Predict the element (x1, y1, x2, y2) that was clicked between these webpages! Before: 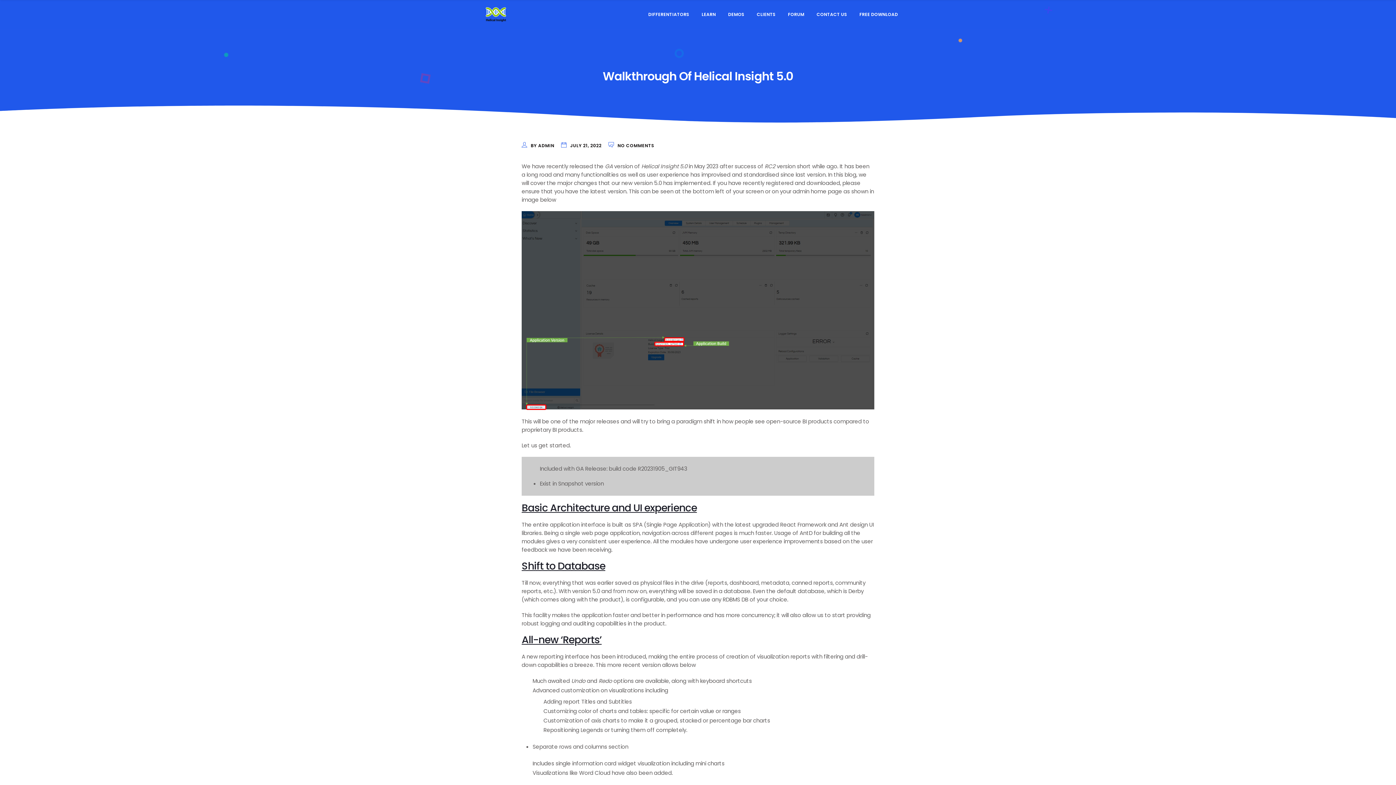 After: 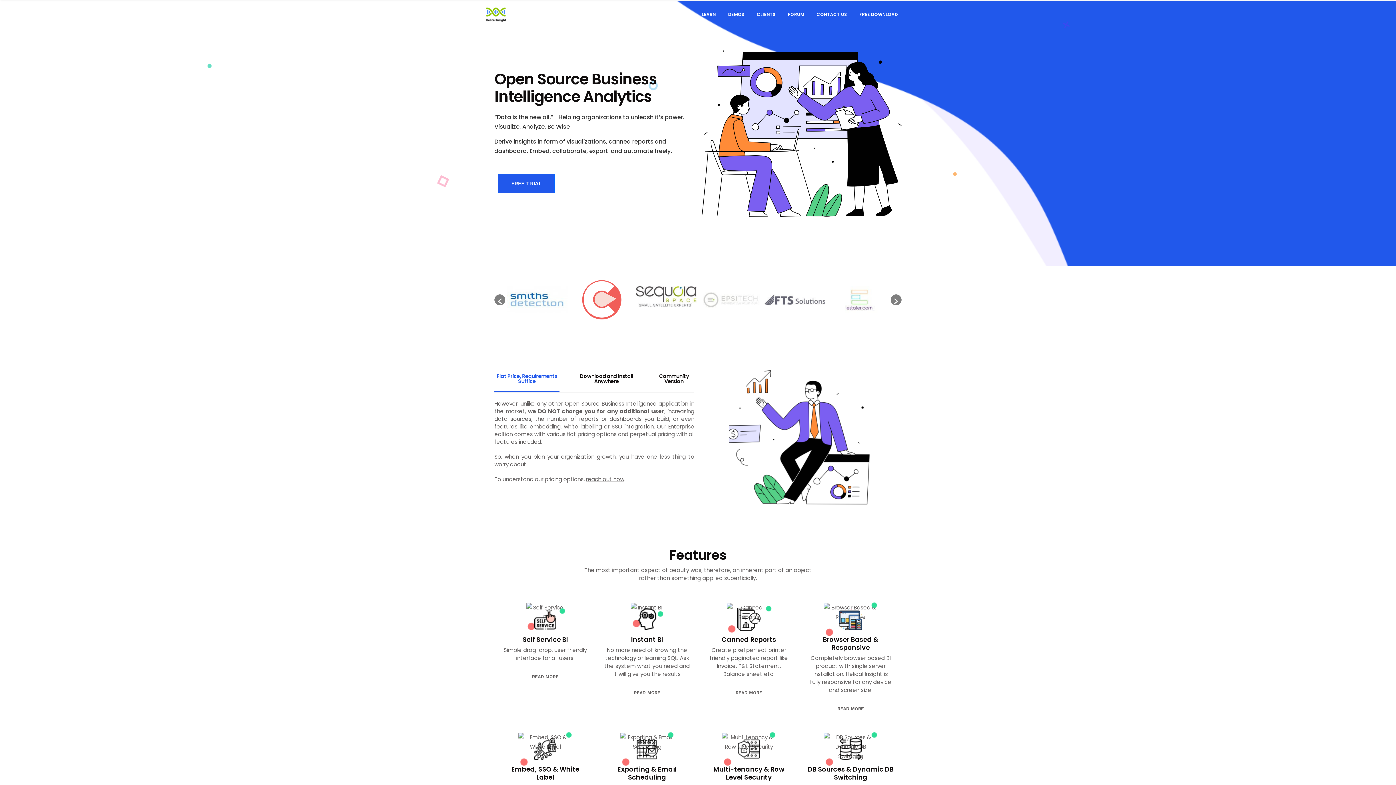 Action: bbox: (485, 10, 506, 17)